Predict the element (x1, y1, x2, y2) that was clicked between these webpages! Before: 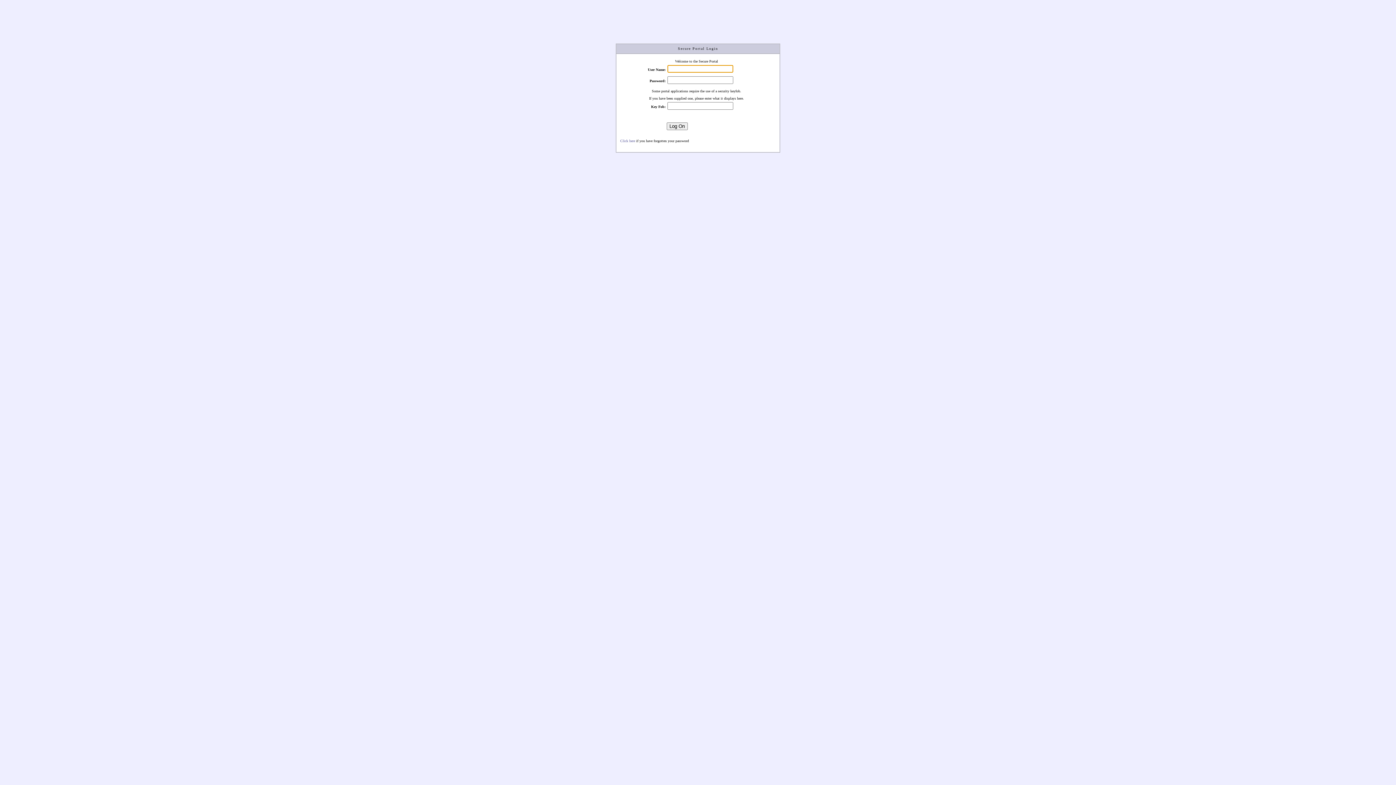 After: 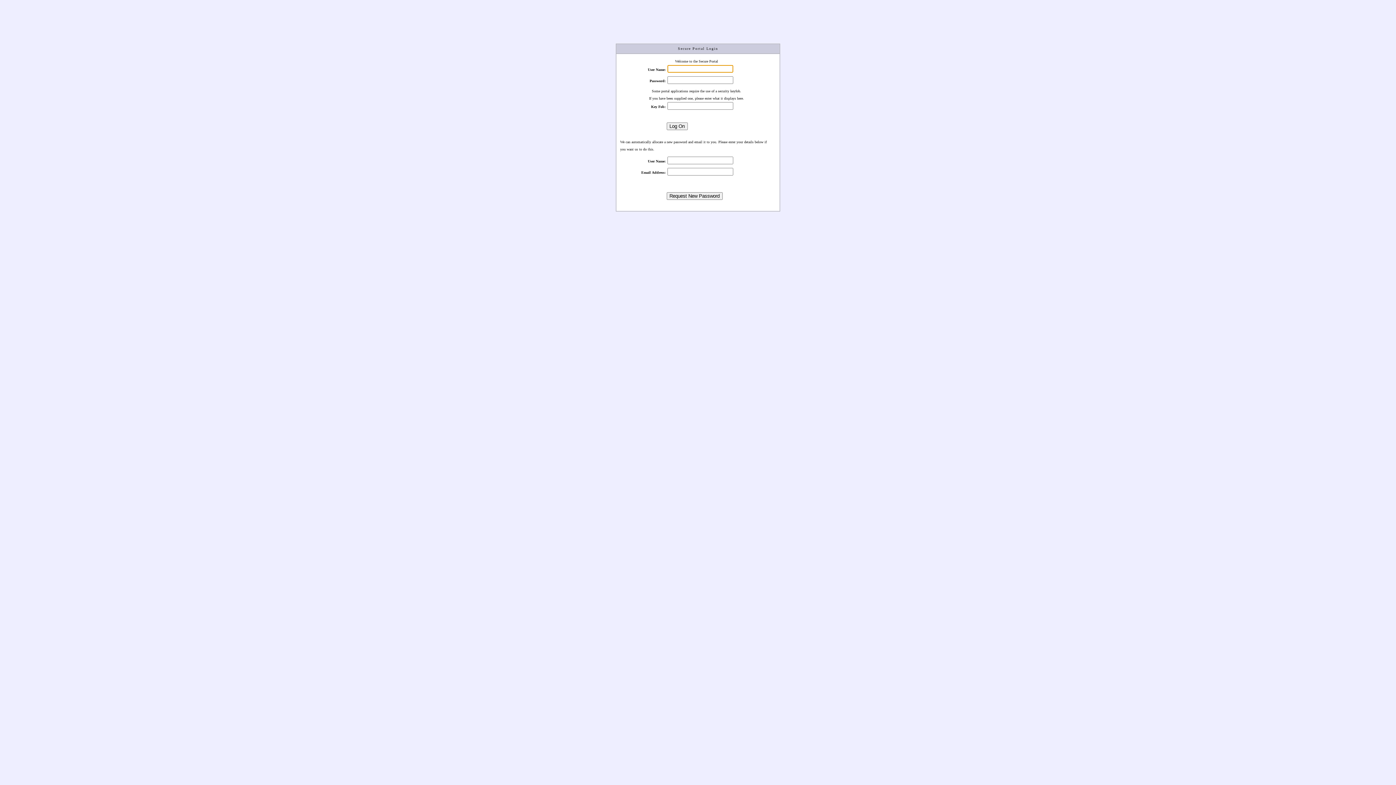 Action: label: Click here bbox: (620, 138, 635, 142)